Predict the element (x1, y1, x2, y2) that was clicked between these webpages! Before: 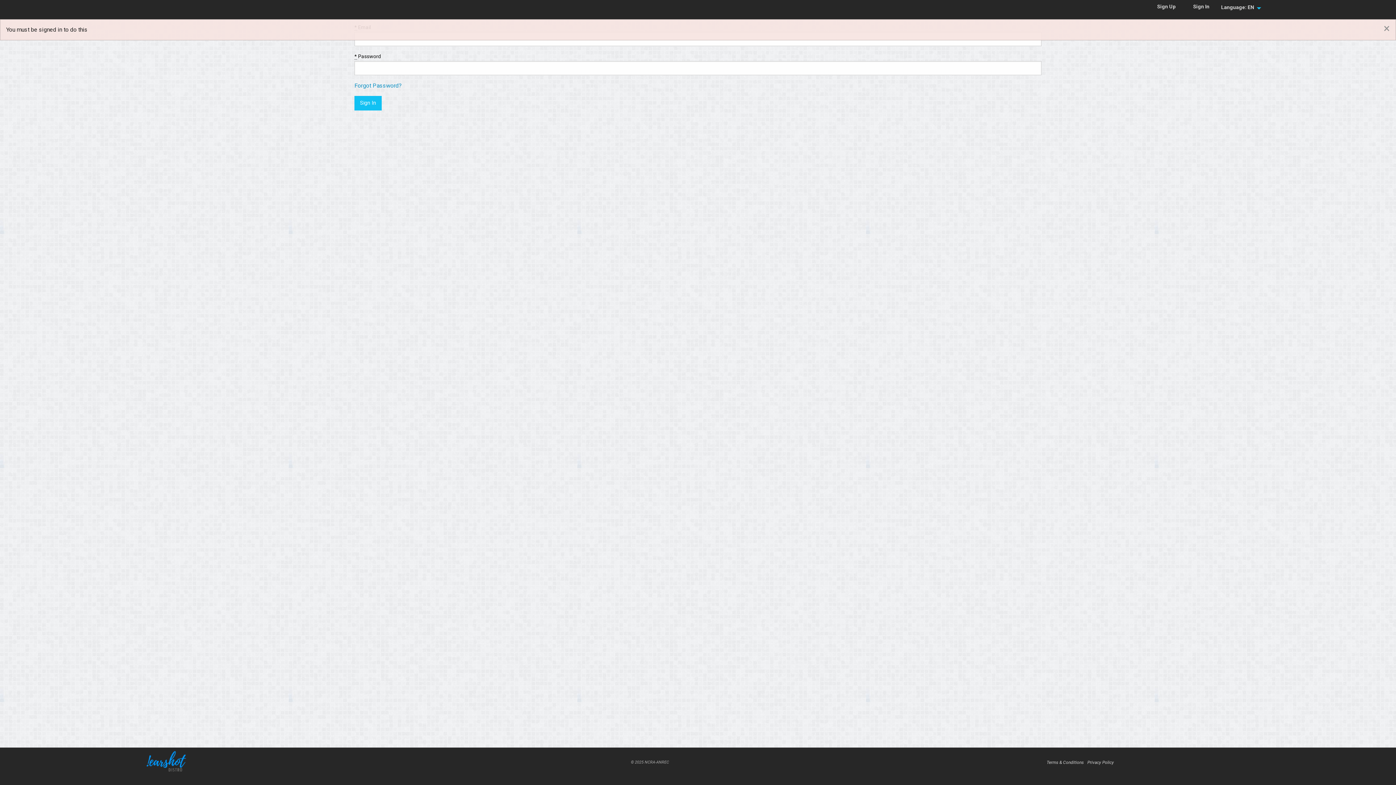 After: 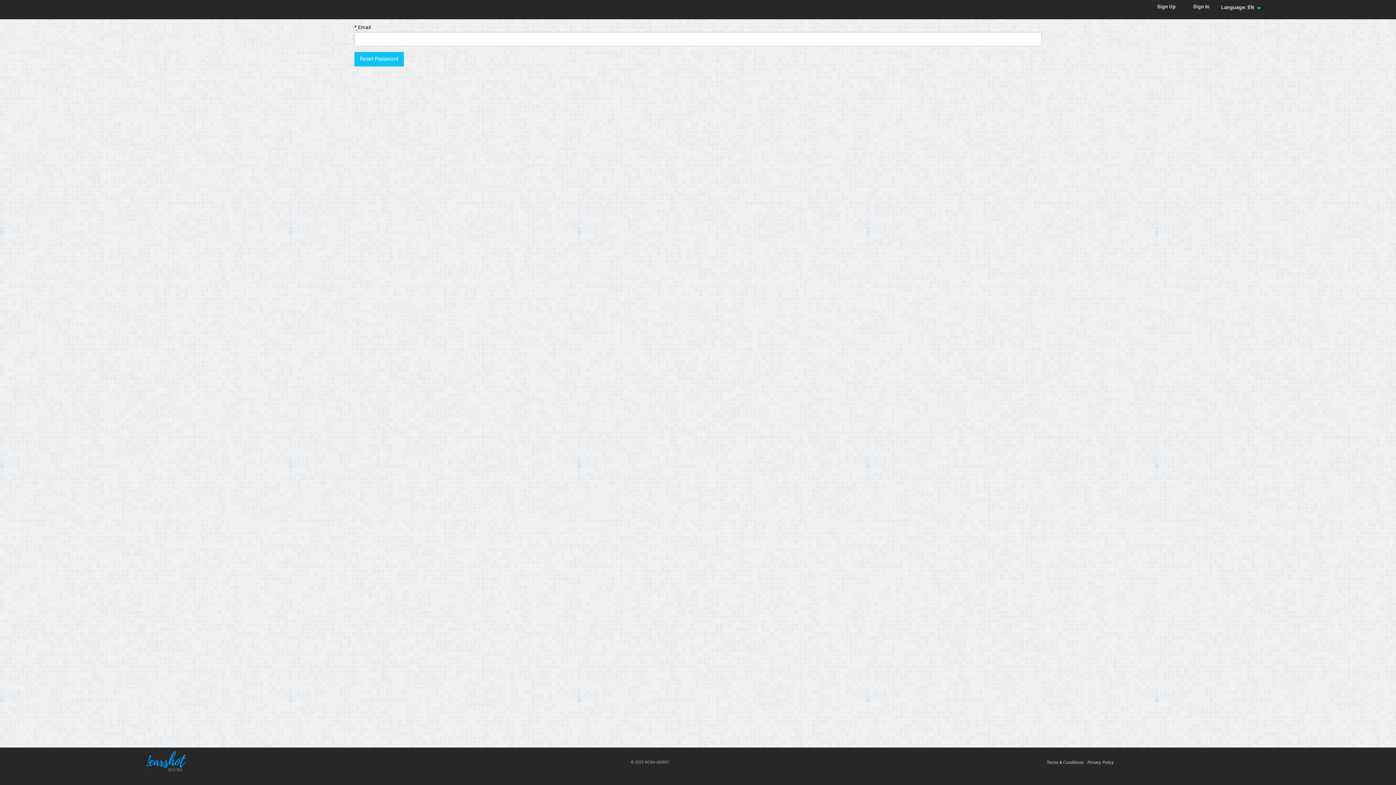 Action: label: Forgot Password? bbox: (354, 82, 401, 89)